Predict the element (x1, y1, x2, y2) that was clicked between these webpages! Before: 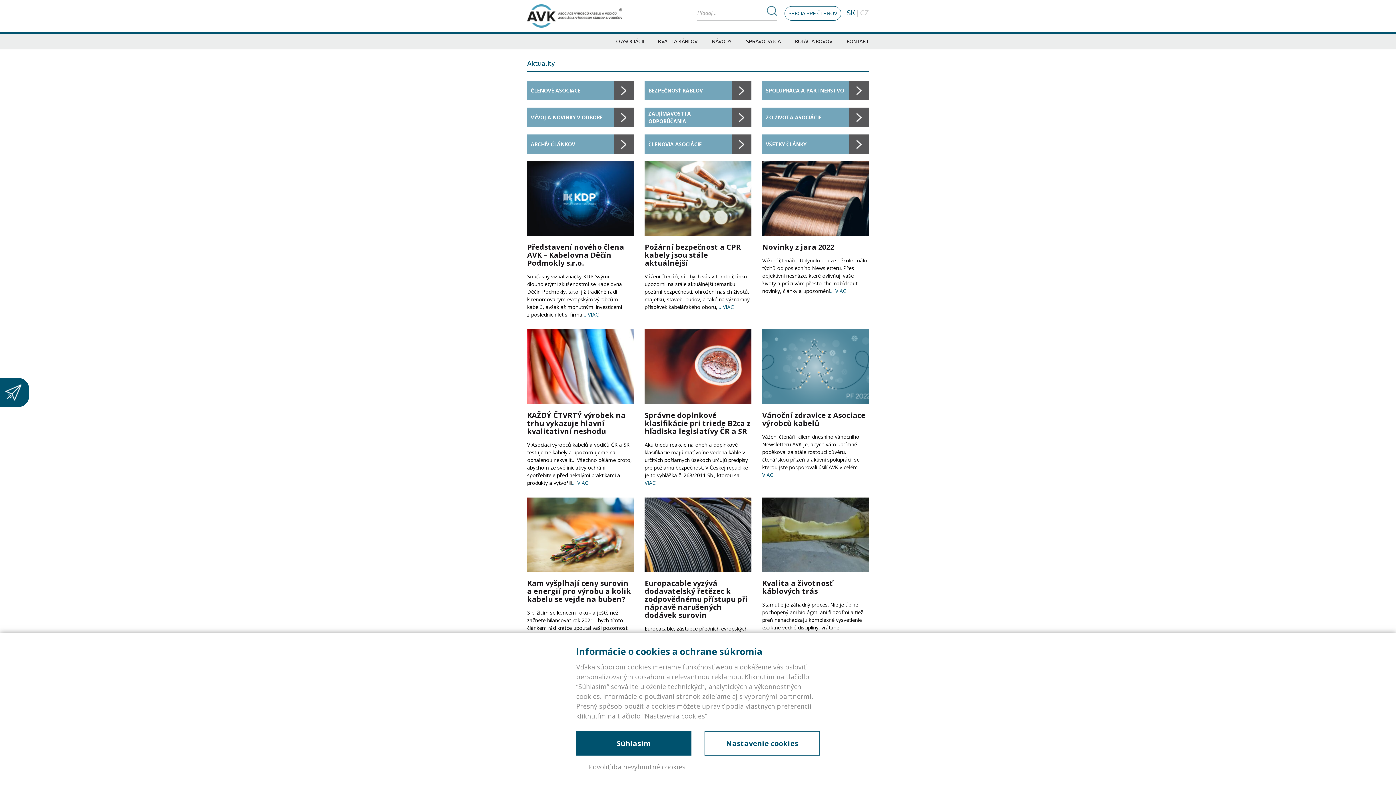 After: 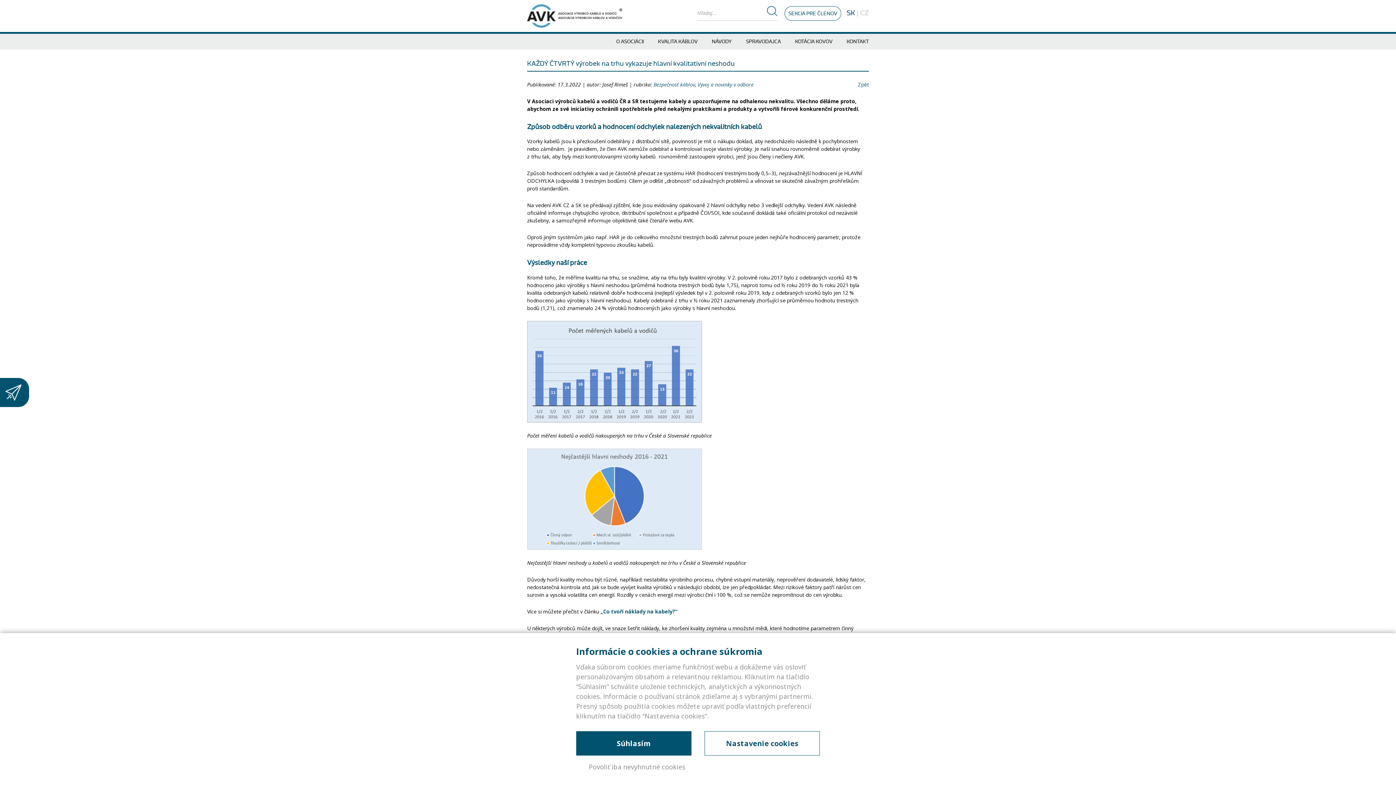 Action: bbox: (572, 479, 588, 486) label: … VIAC